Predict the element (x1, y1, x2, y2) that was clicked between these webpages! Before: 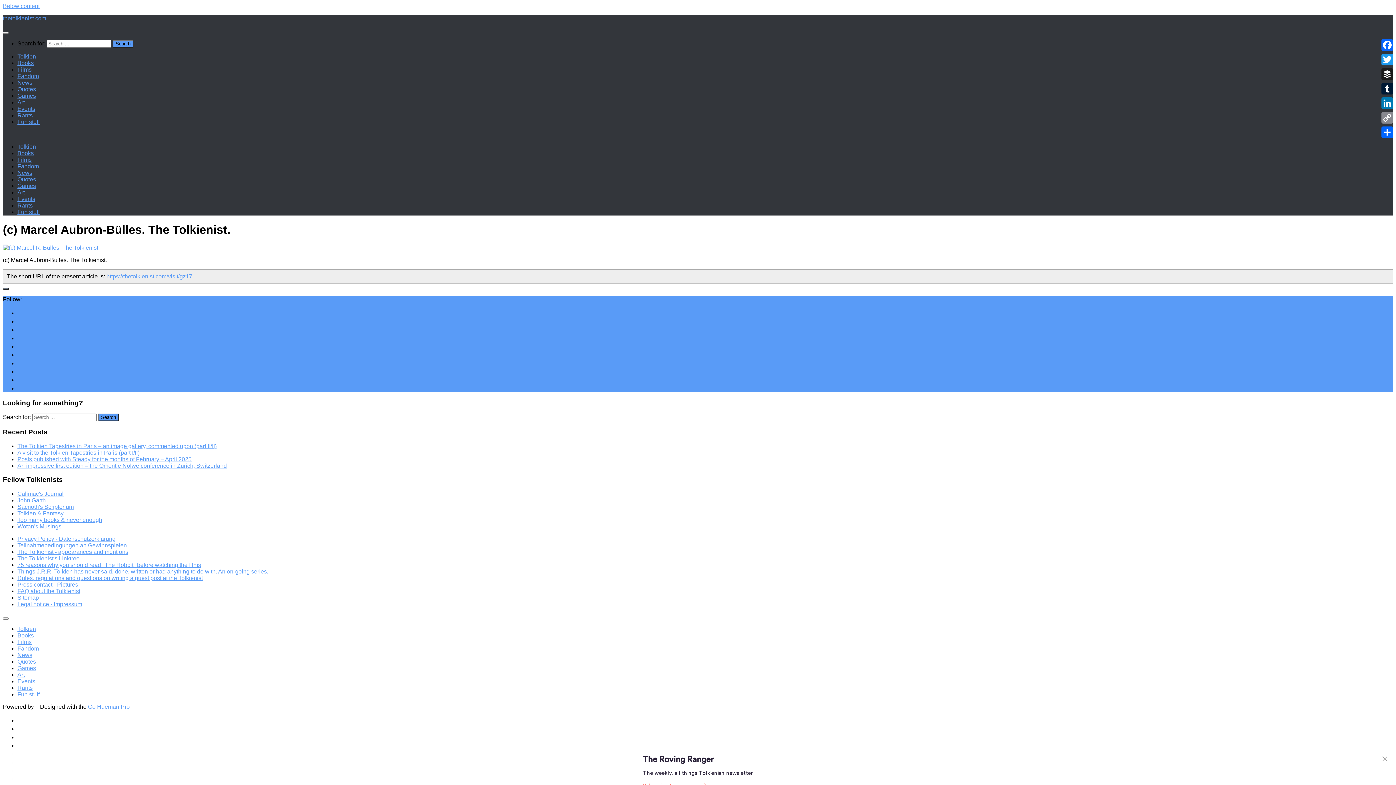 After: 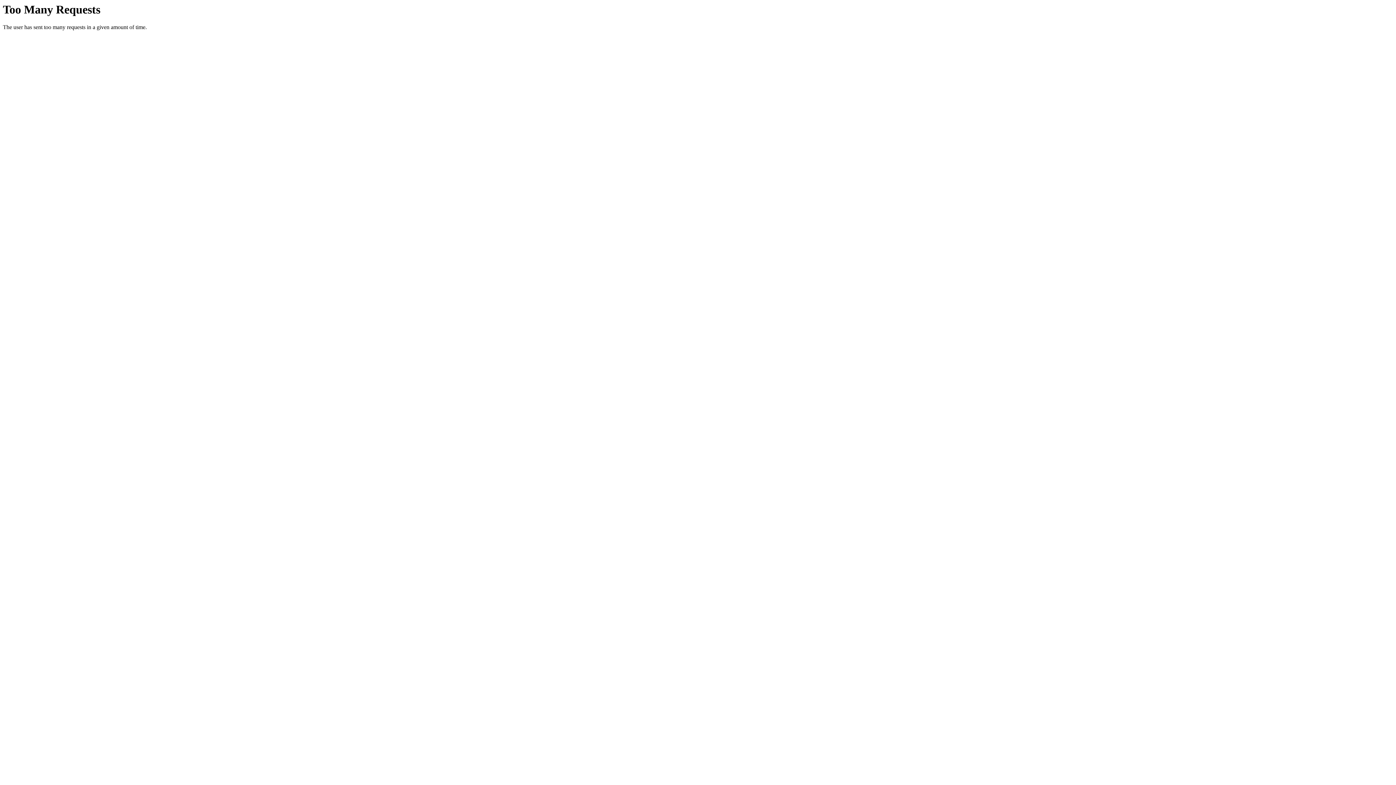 Action: label: Games bbox: (17, 665, 36, 671)